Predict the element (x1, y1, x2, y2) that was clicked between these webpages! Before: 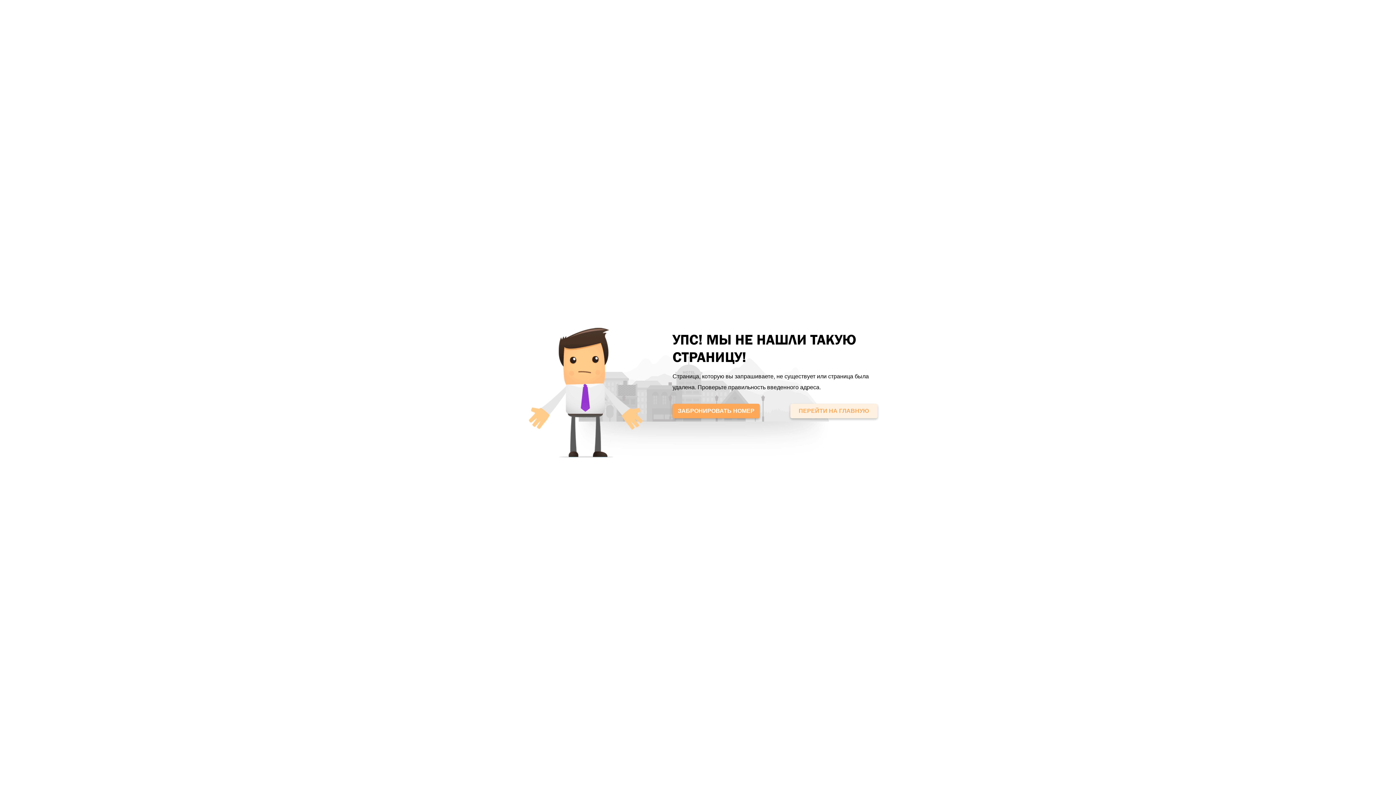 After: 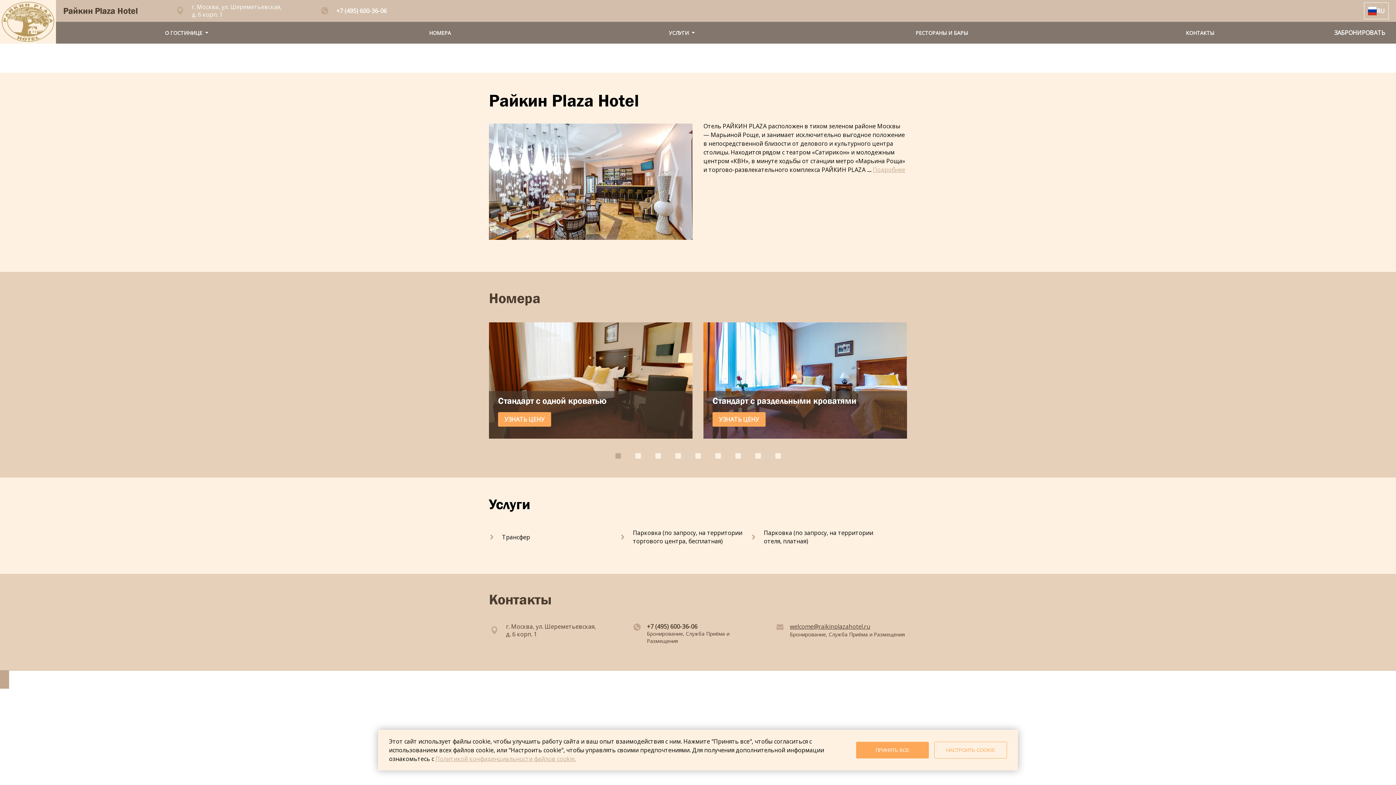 Action: label: ПЕРЕЙТИ НА ГЛАВНУЮ bbox: (790, 404, 877, 418)